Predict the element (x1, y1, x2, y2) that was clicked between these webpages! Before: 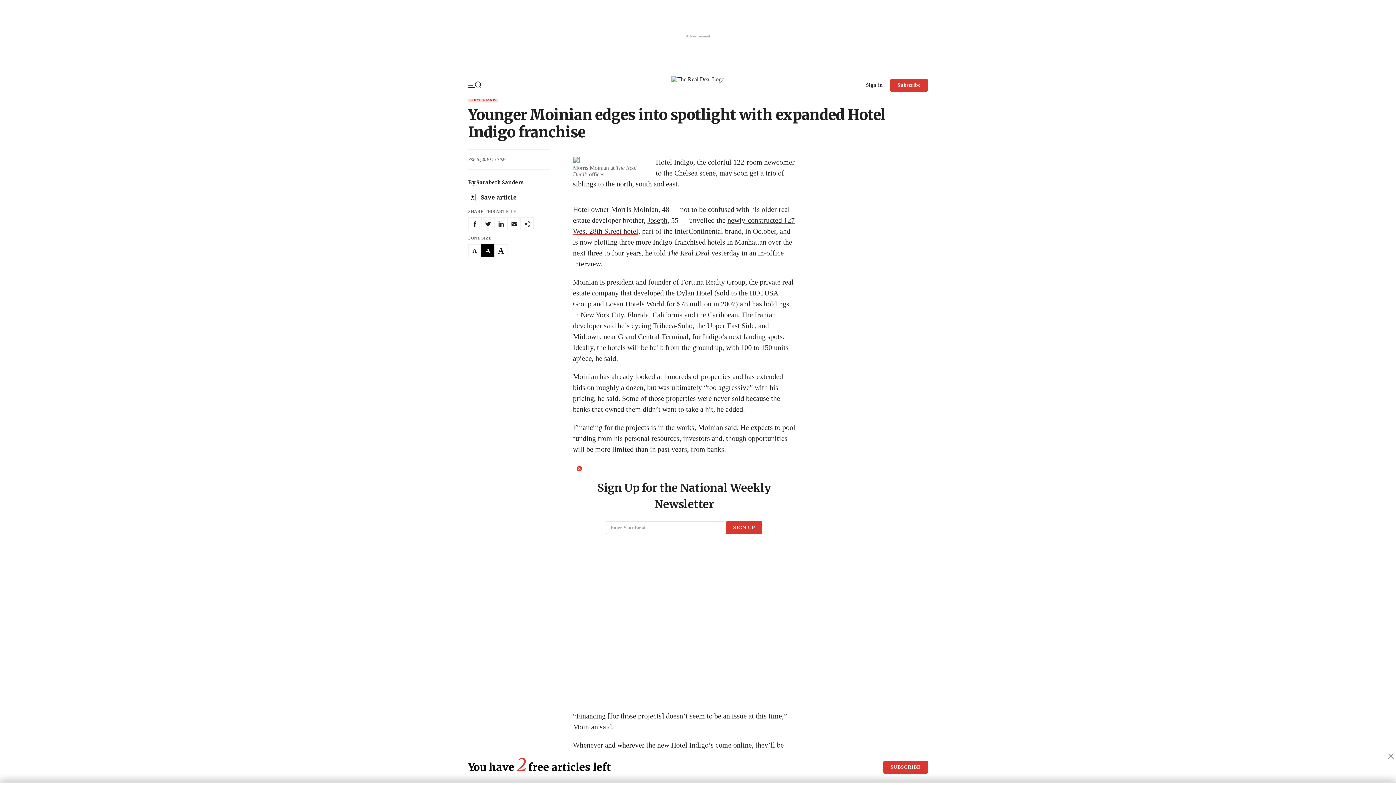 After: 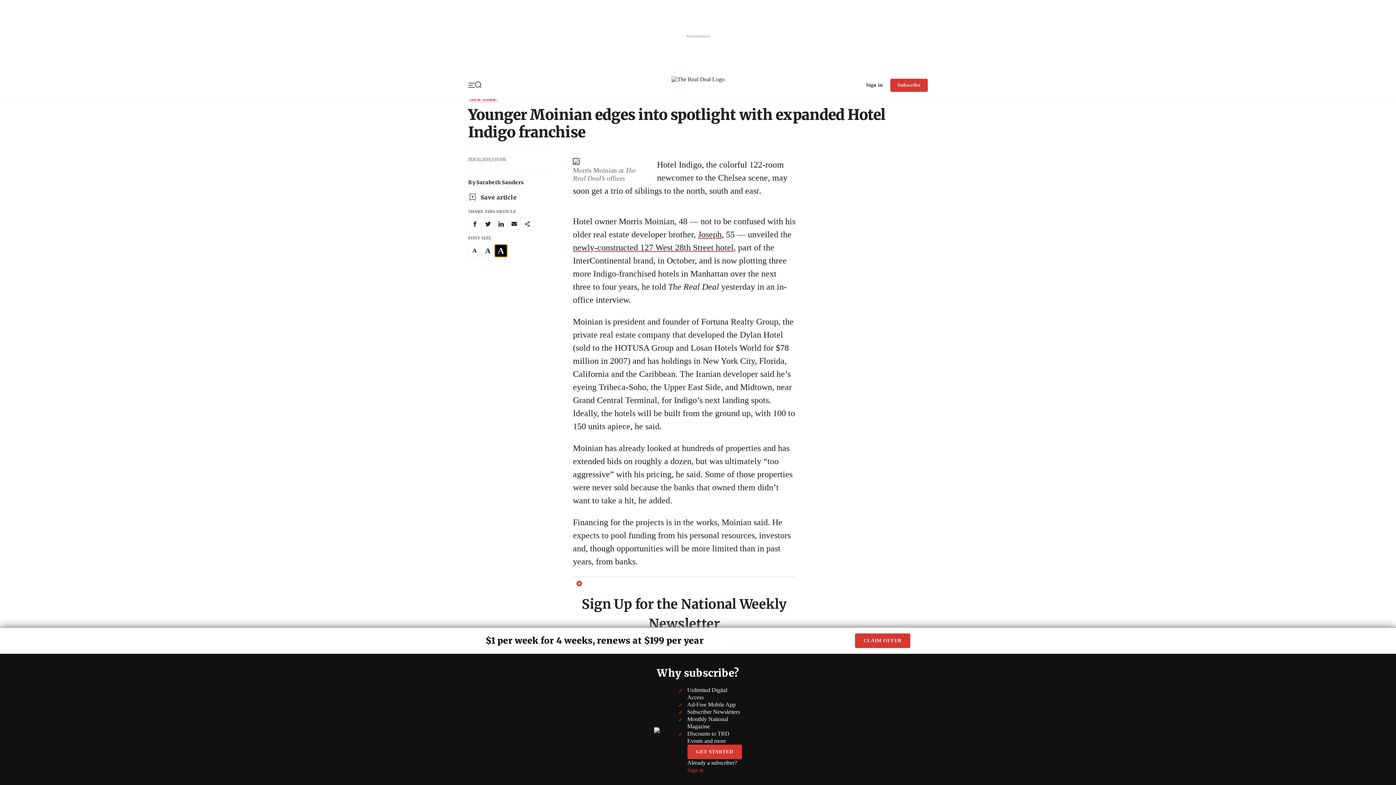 Action: bbox: (494, 516, 507, 529) label: A